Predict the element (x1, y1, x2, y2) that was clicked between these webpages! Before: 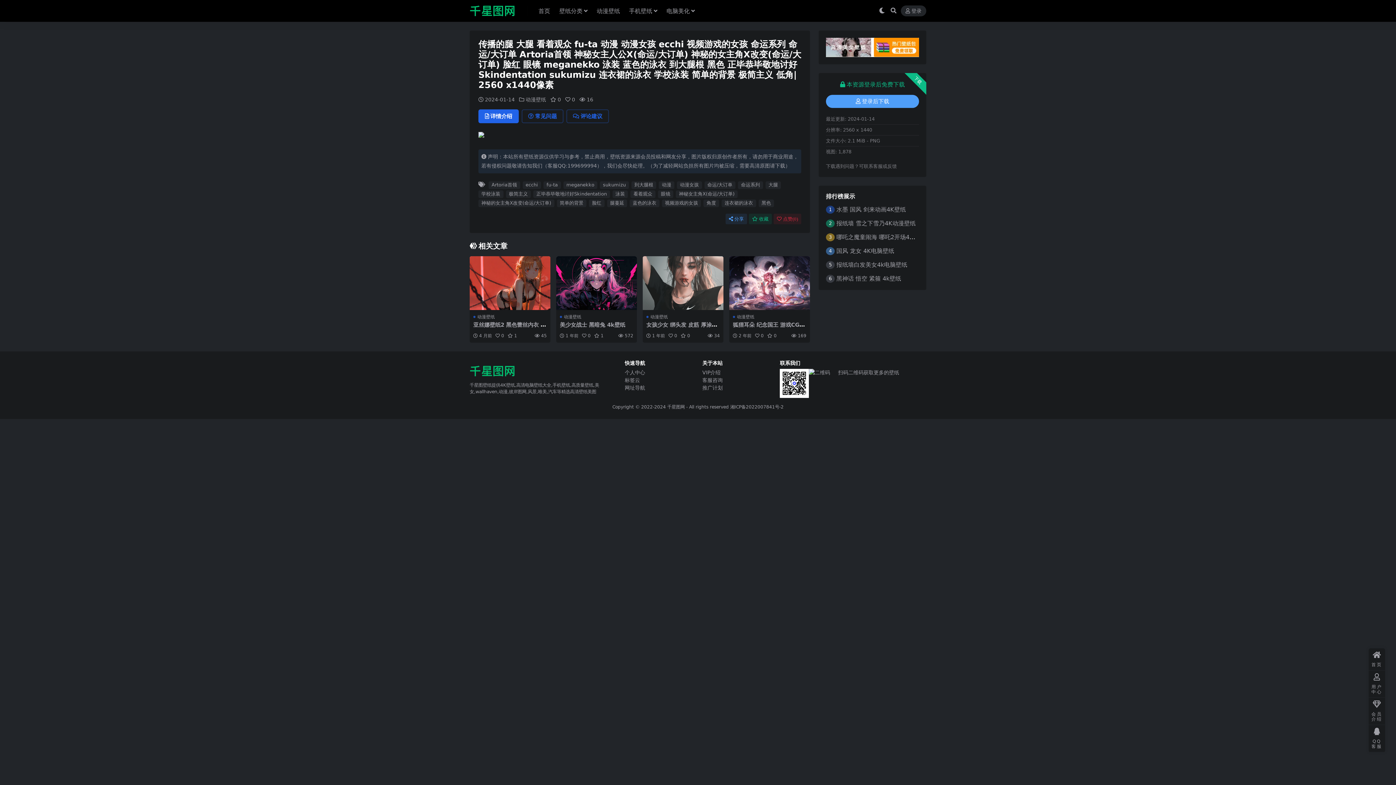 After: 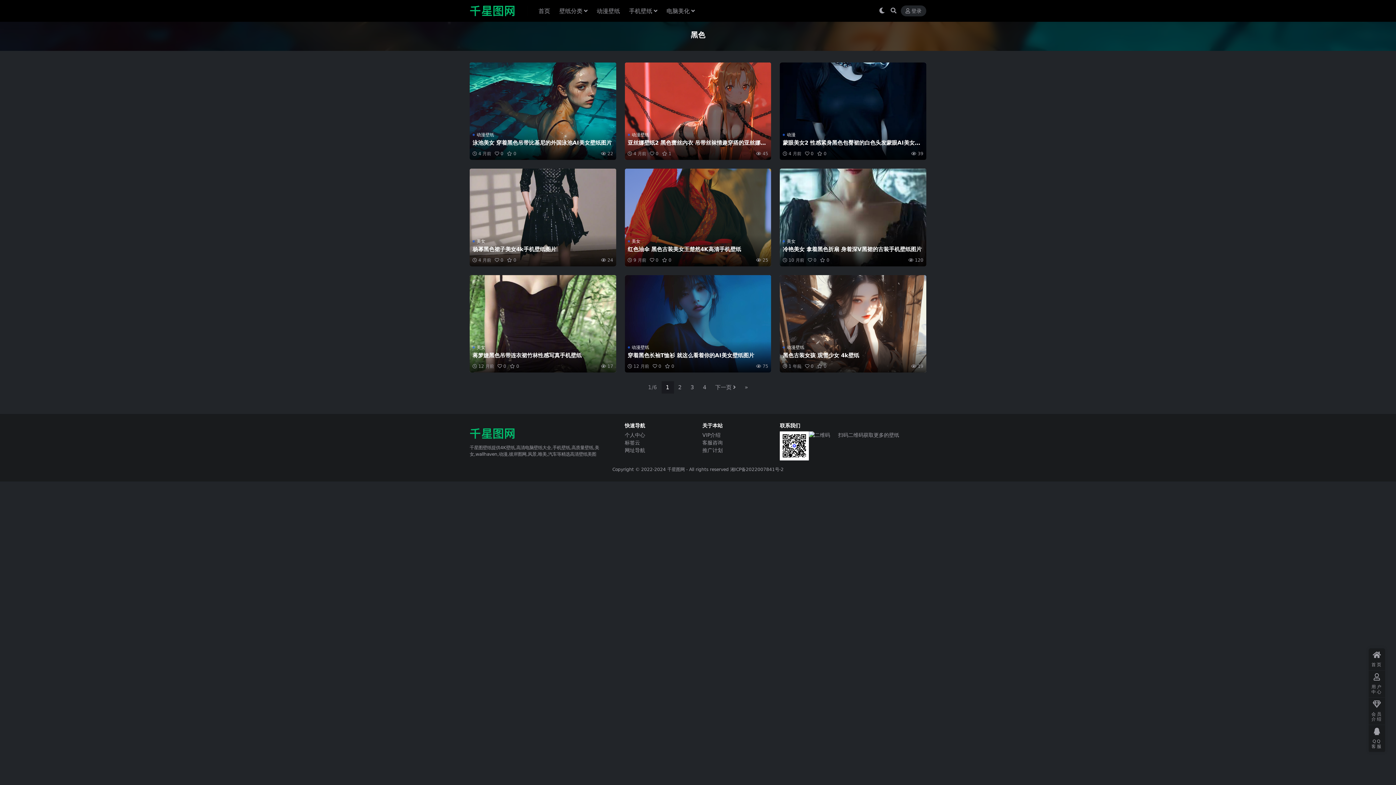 Action: label: 黑色 bbox: (758, 199, 774, 207)